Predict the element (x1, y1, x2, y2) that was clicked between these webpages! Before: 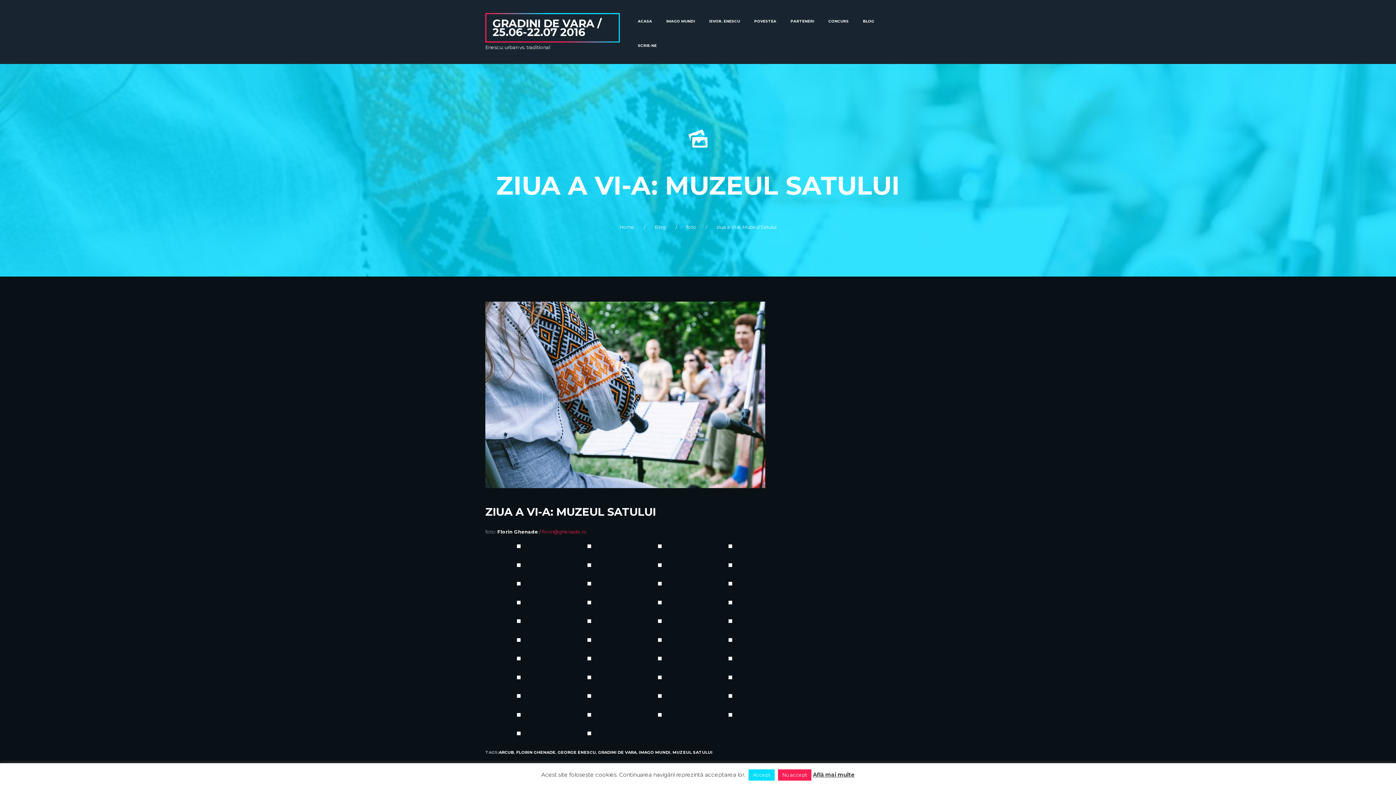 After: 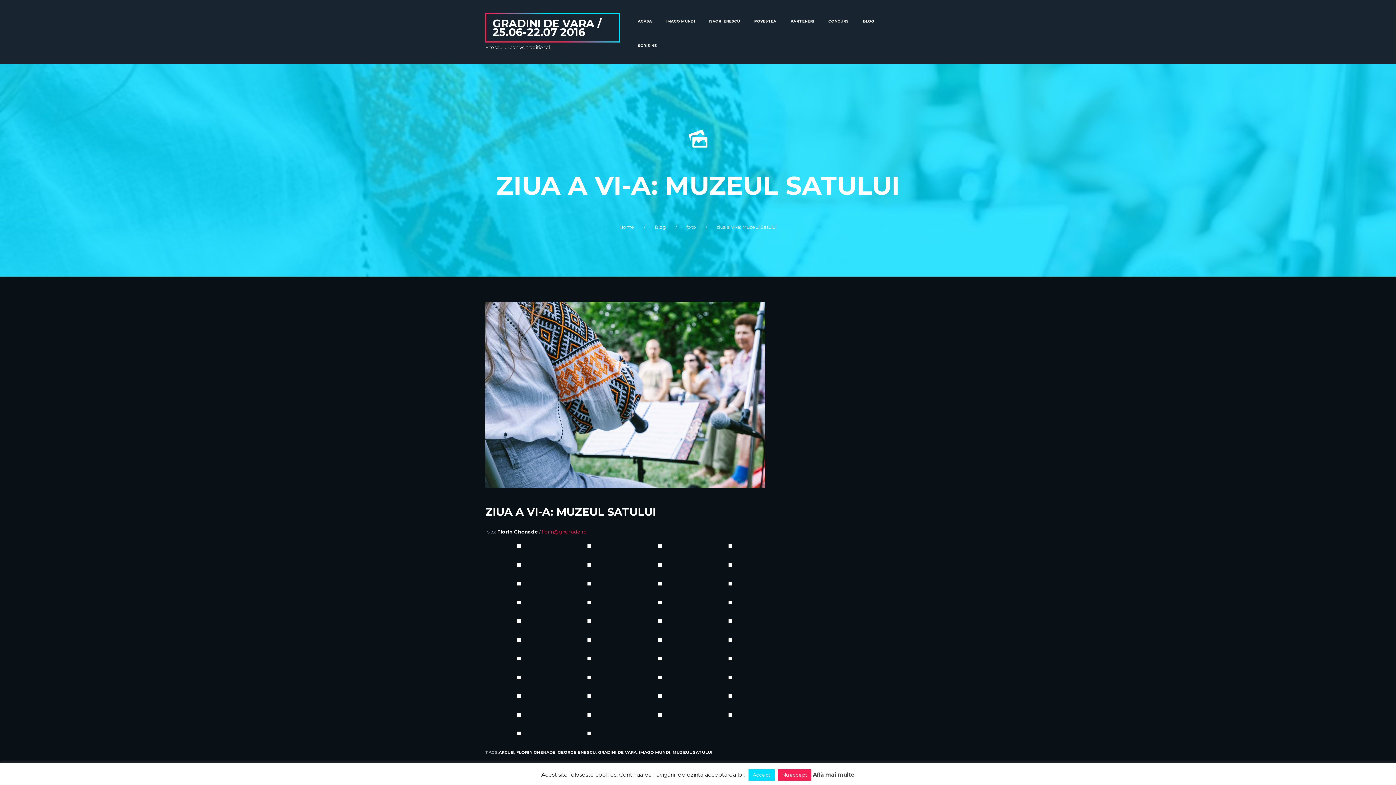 Action: bbox: (556, 563, 622, 570)